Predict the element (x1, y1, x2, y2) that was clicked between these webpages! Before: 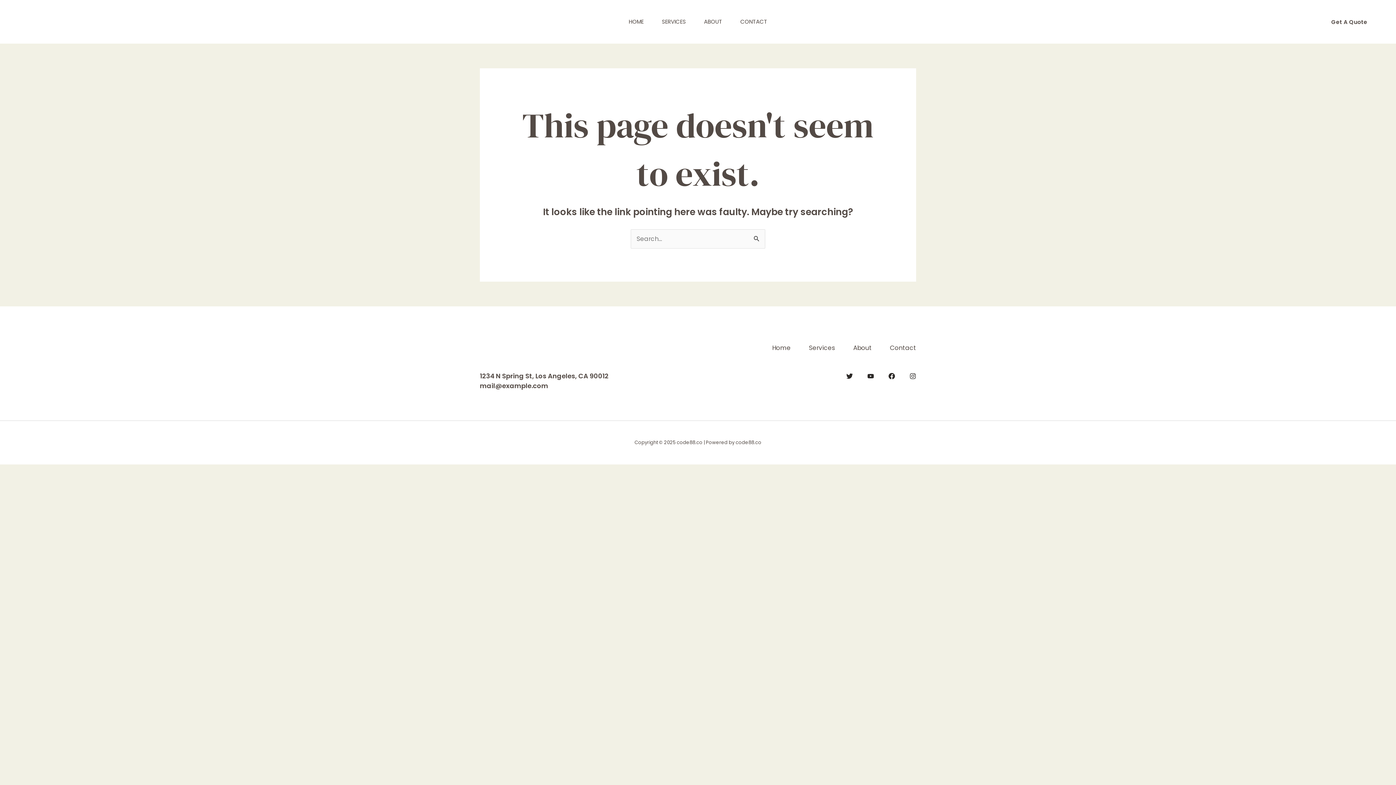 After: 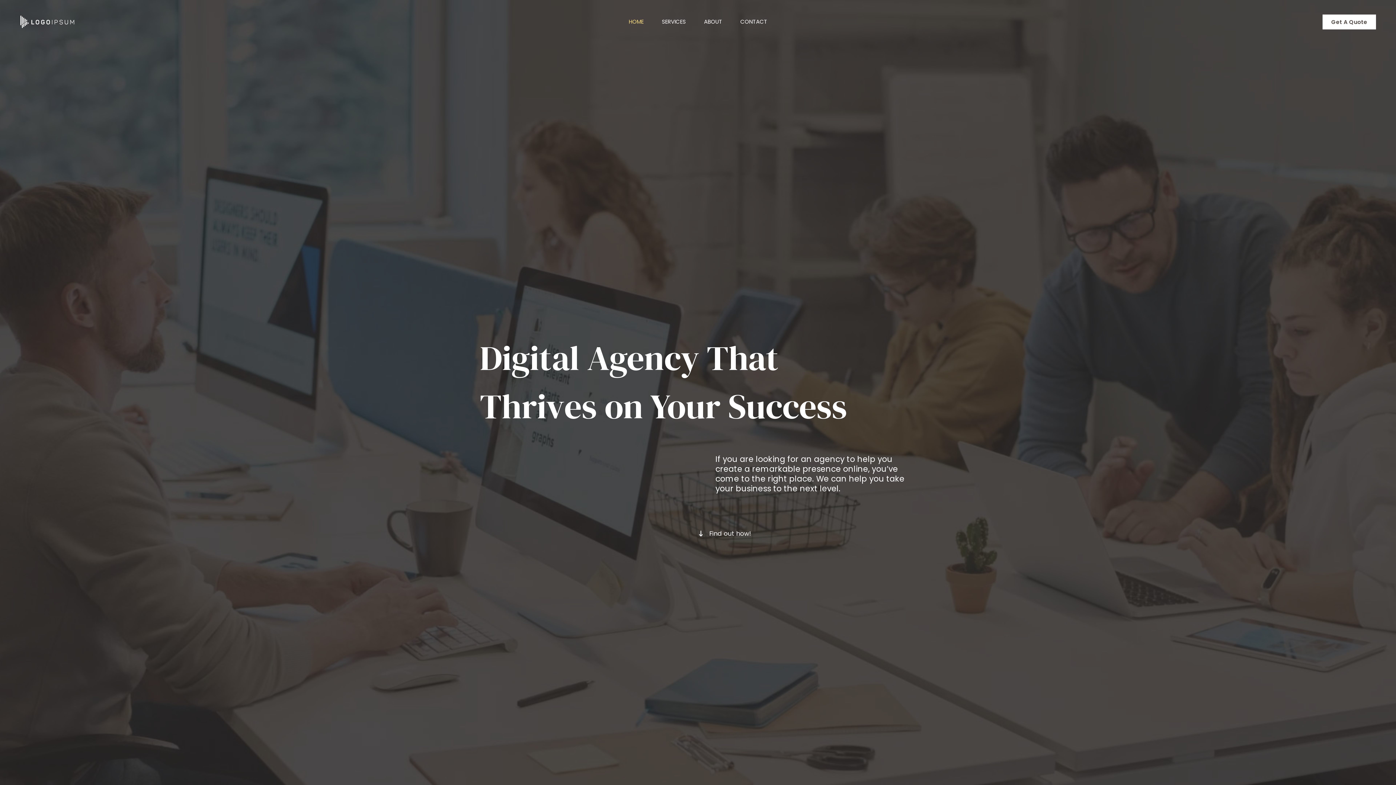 Action: label: Home bbox: (754, 343, 790, 353)